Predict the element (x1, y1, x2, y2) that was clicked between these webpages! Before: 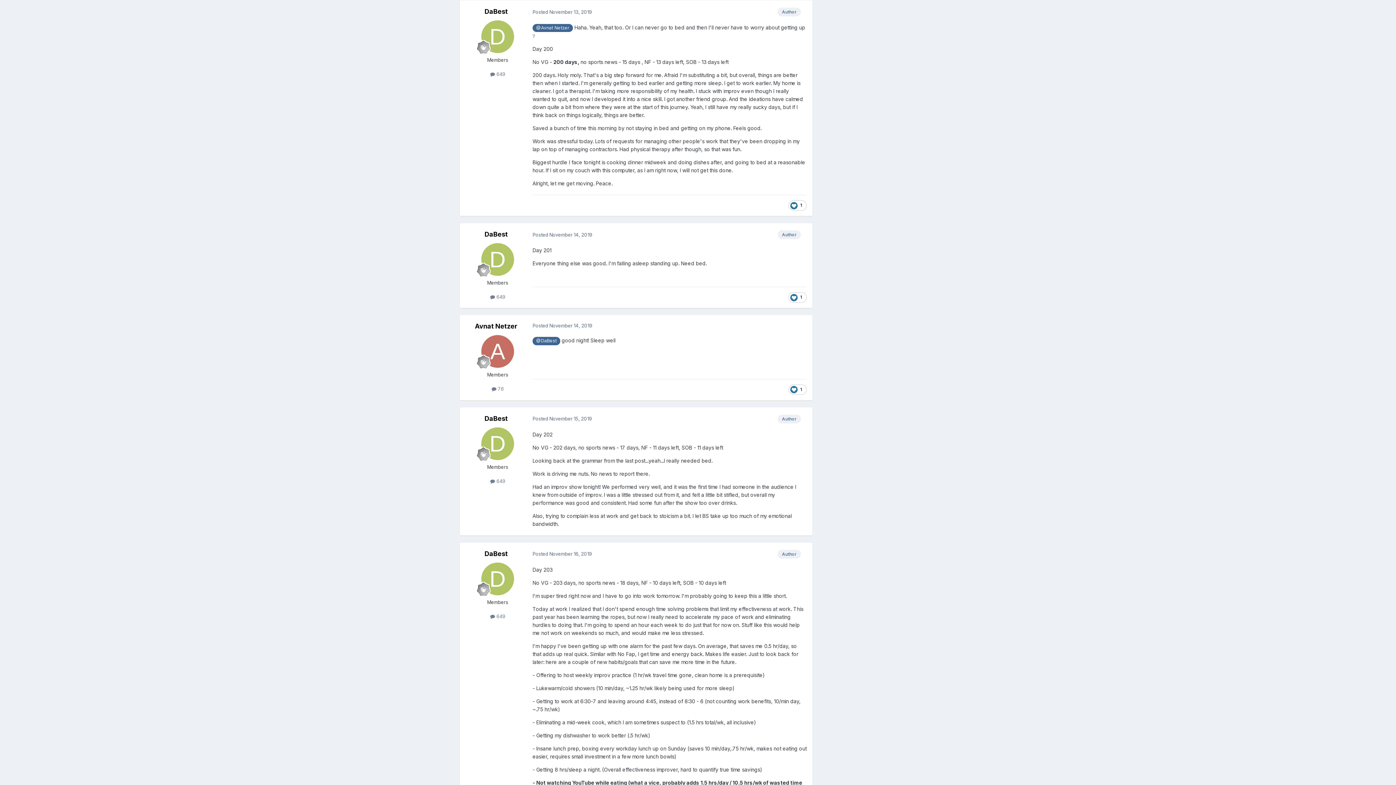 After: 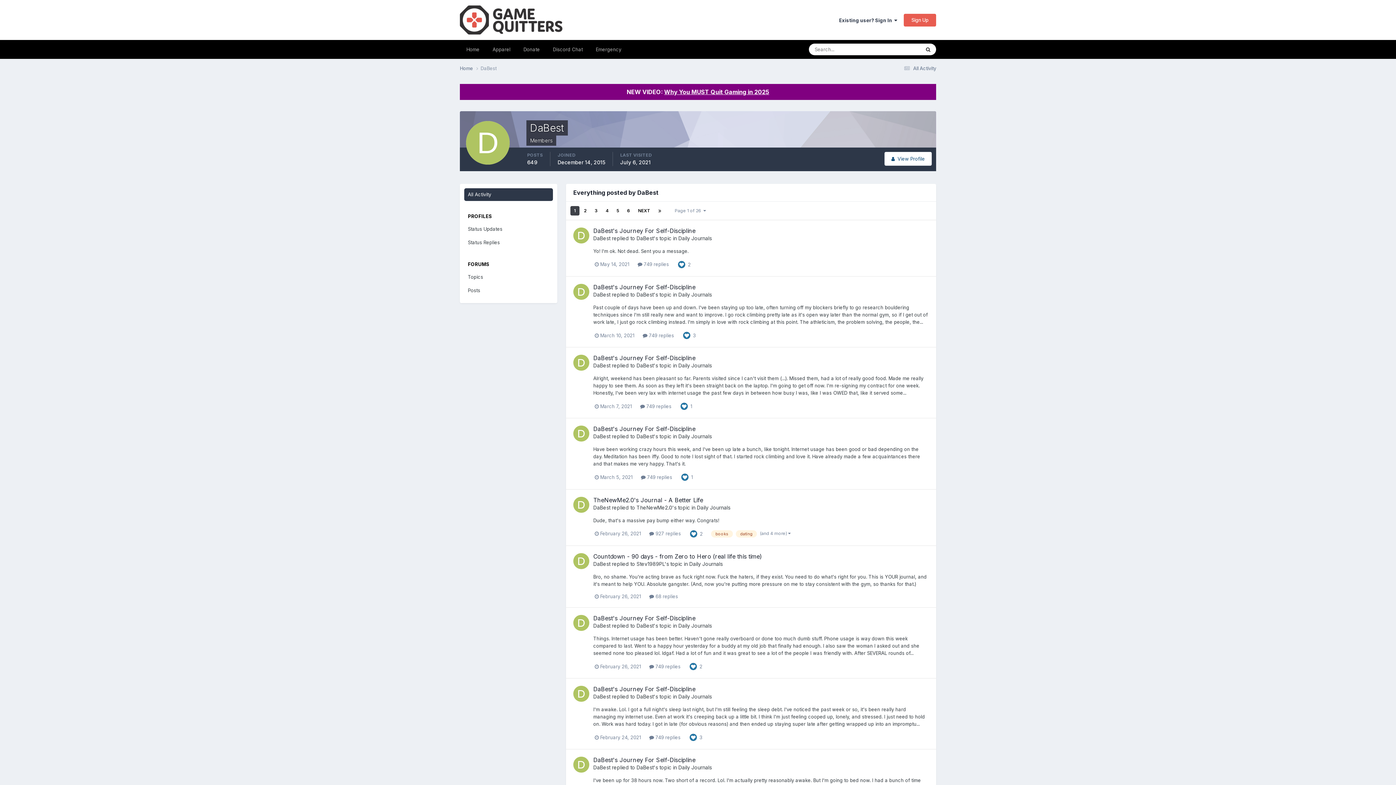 Action: label:  649 bbox: (490, 294, 505, 300)